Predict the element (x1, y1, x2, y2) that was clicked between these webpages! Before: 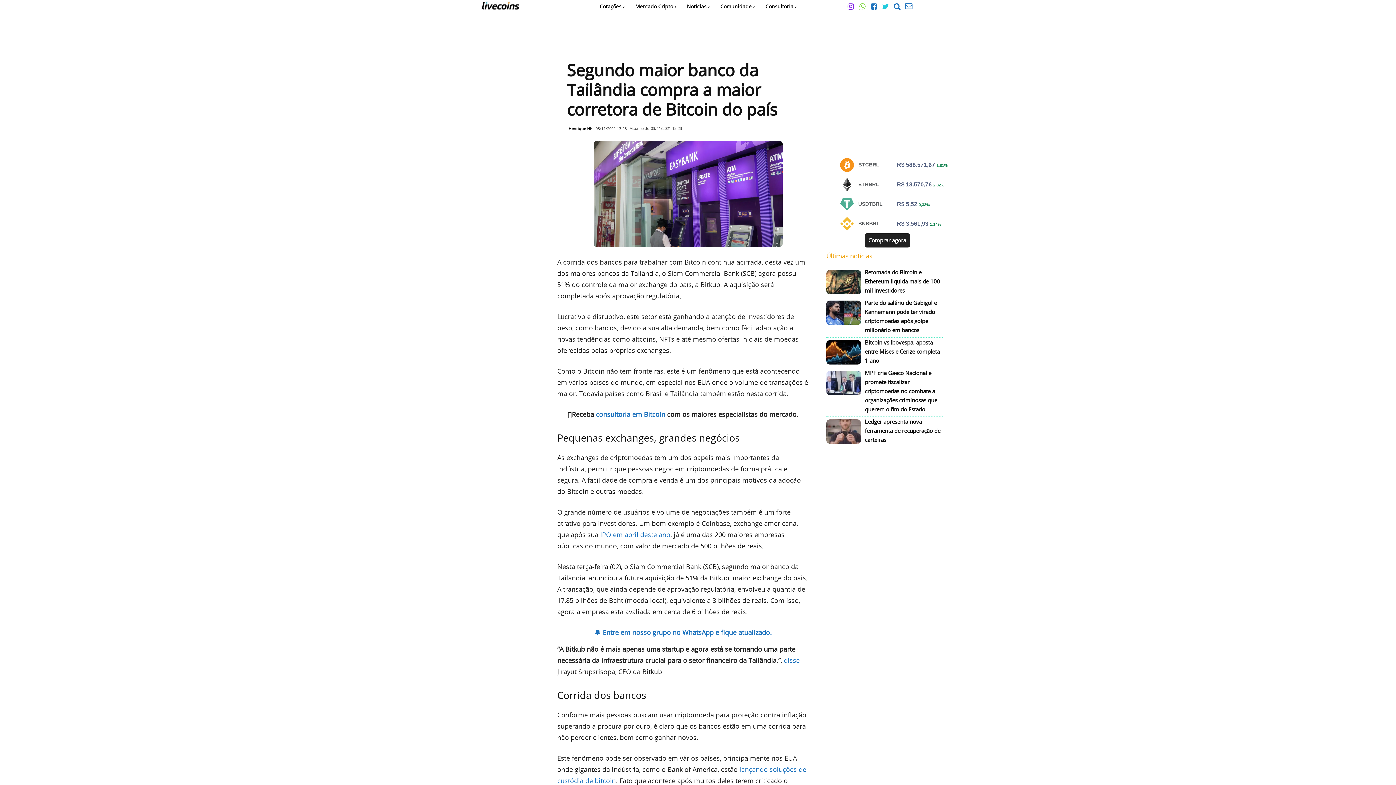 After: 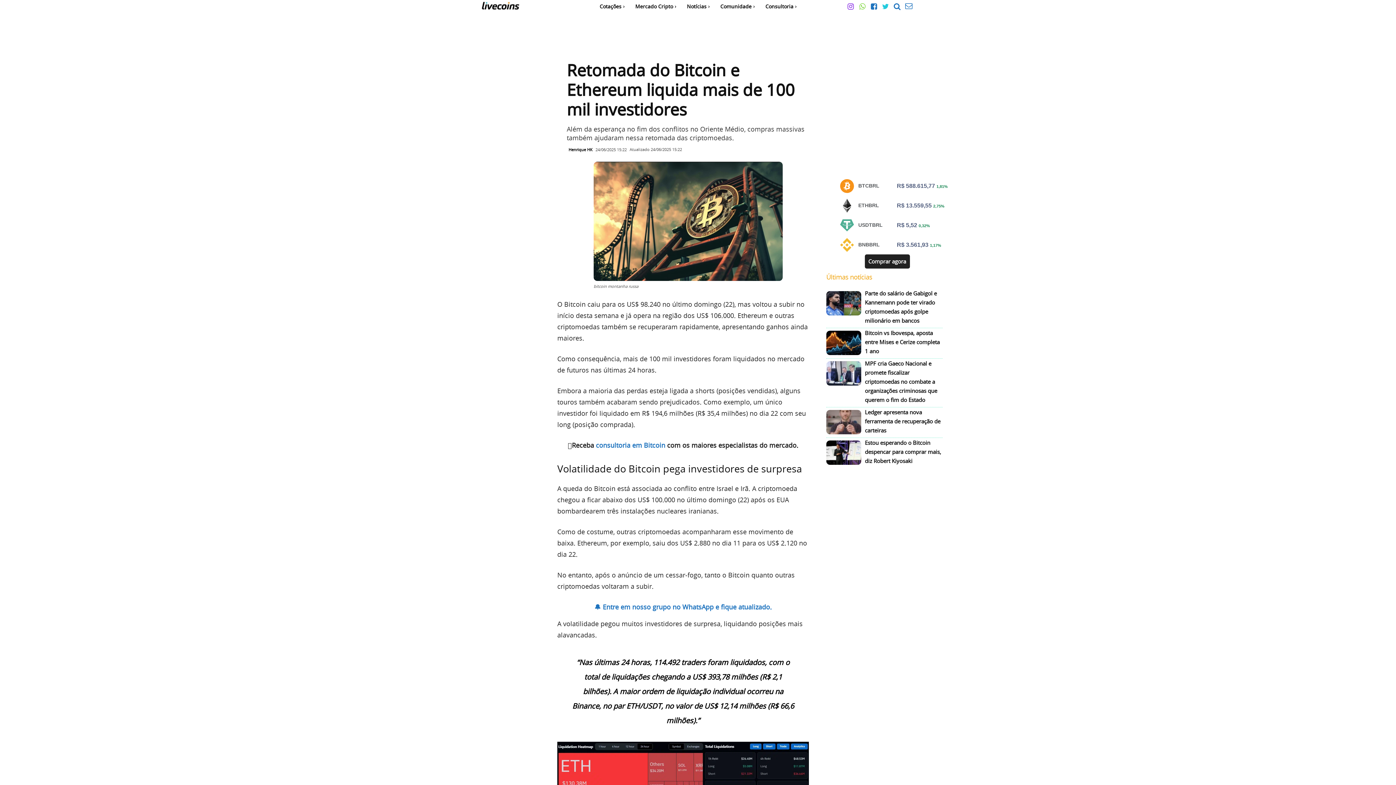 Action: bbox: (865, 268, 940, 294) label: Retomada do Bitcoin e Ethereum liquida mais de 100 mil investidores